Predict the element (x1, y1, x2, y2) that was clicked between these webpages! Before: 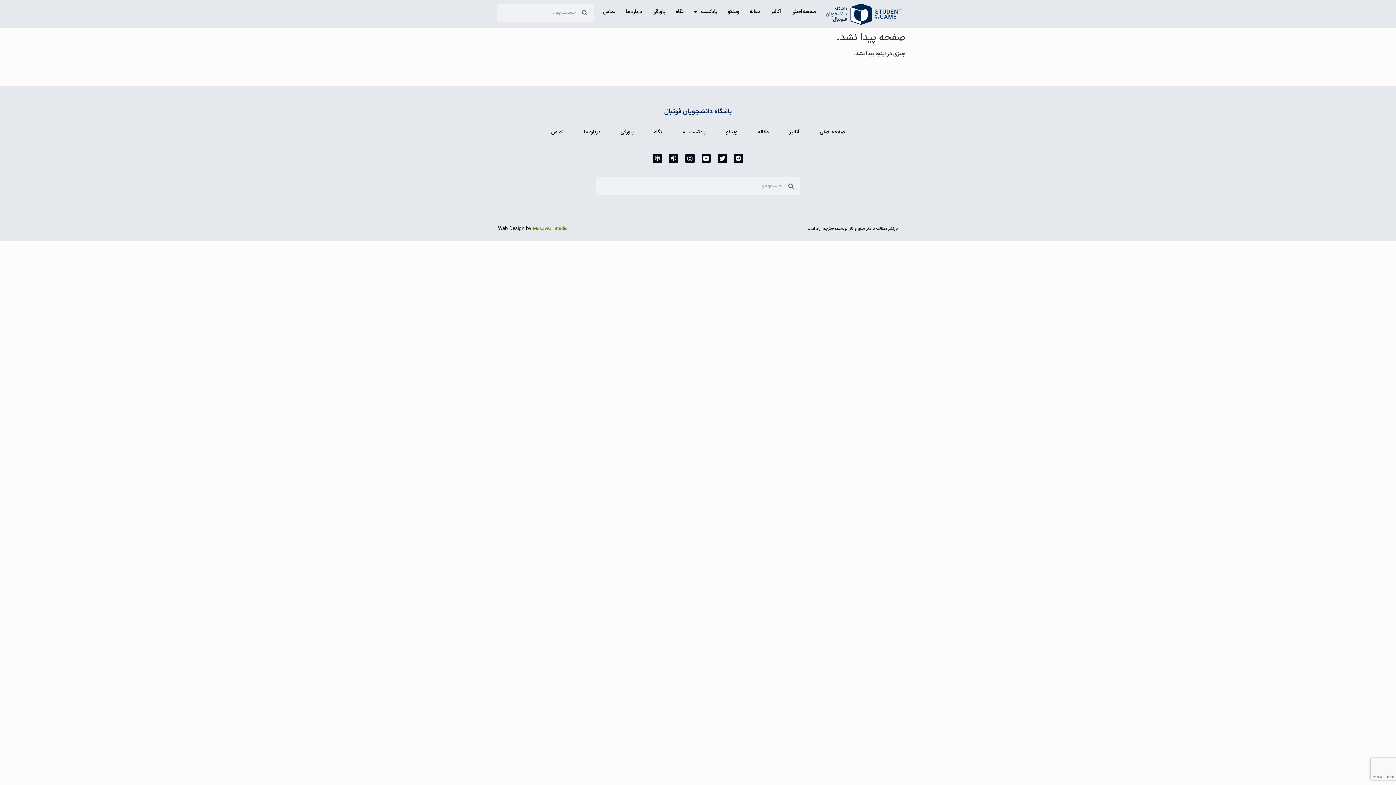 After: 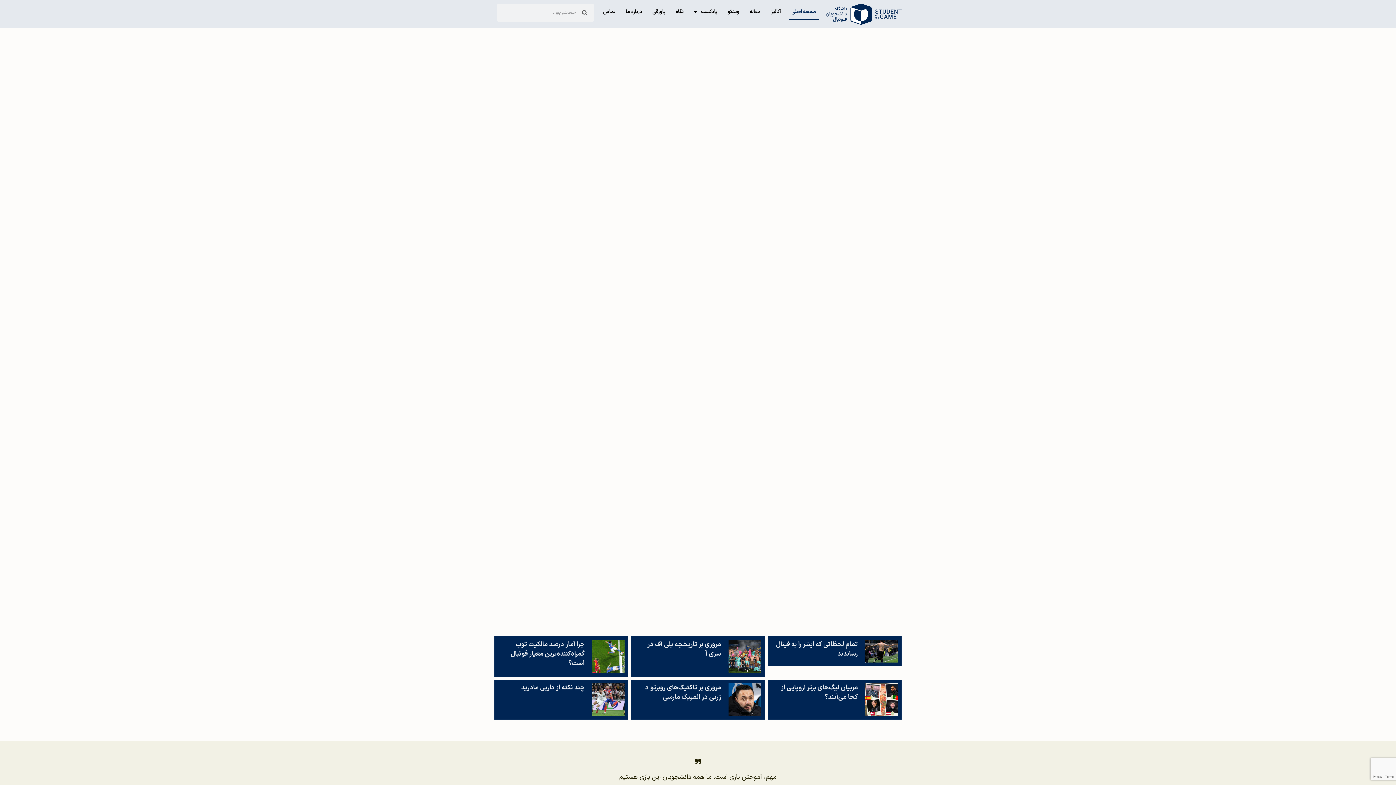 Action: label: باشگاه دانشجویان فوتبال bbox: (664, 107, 732, 116)